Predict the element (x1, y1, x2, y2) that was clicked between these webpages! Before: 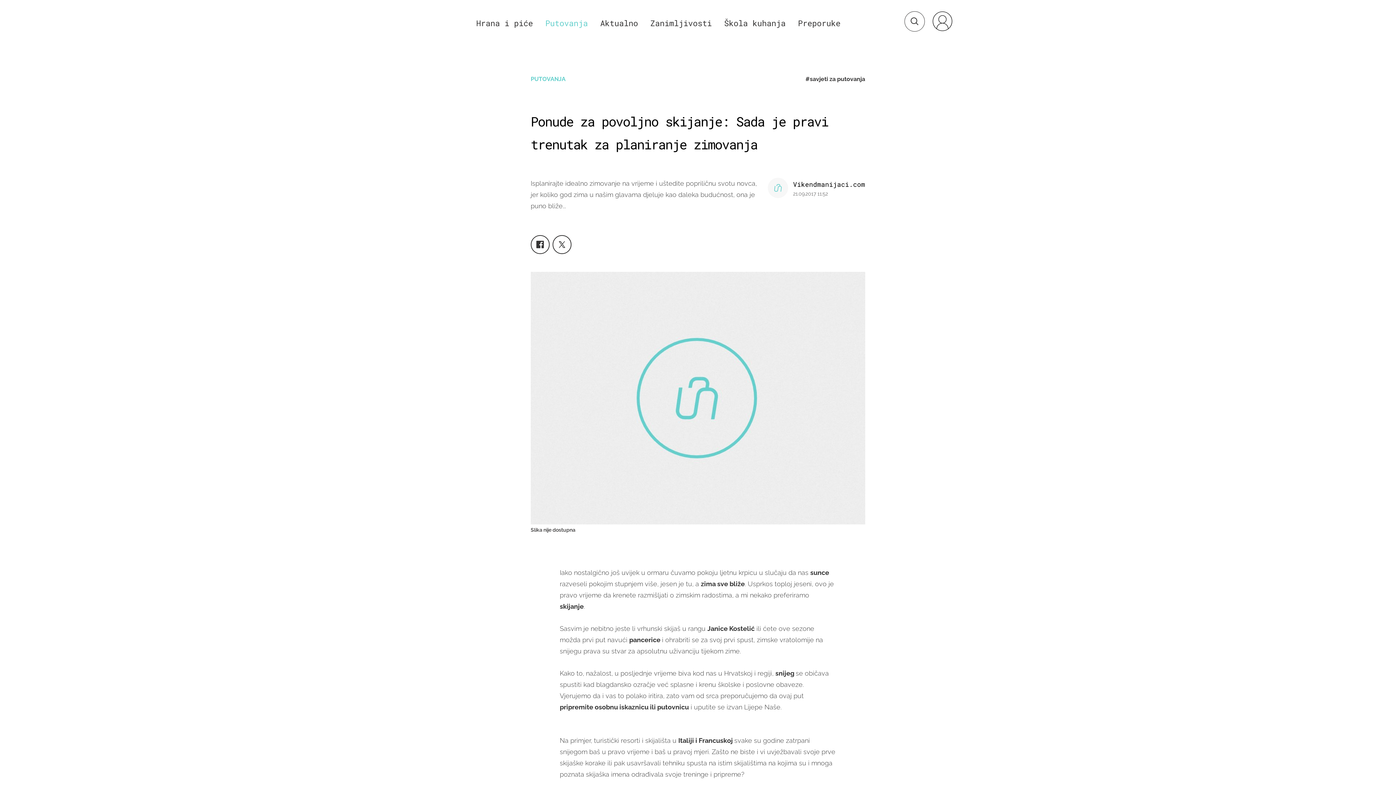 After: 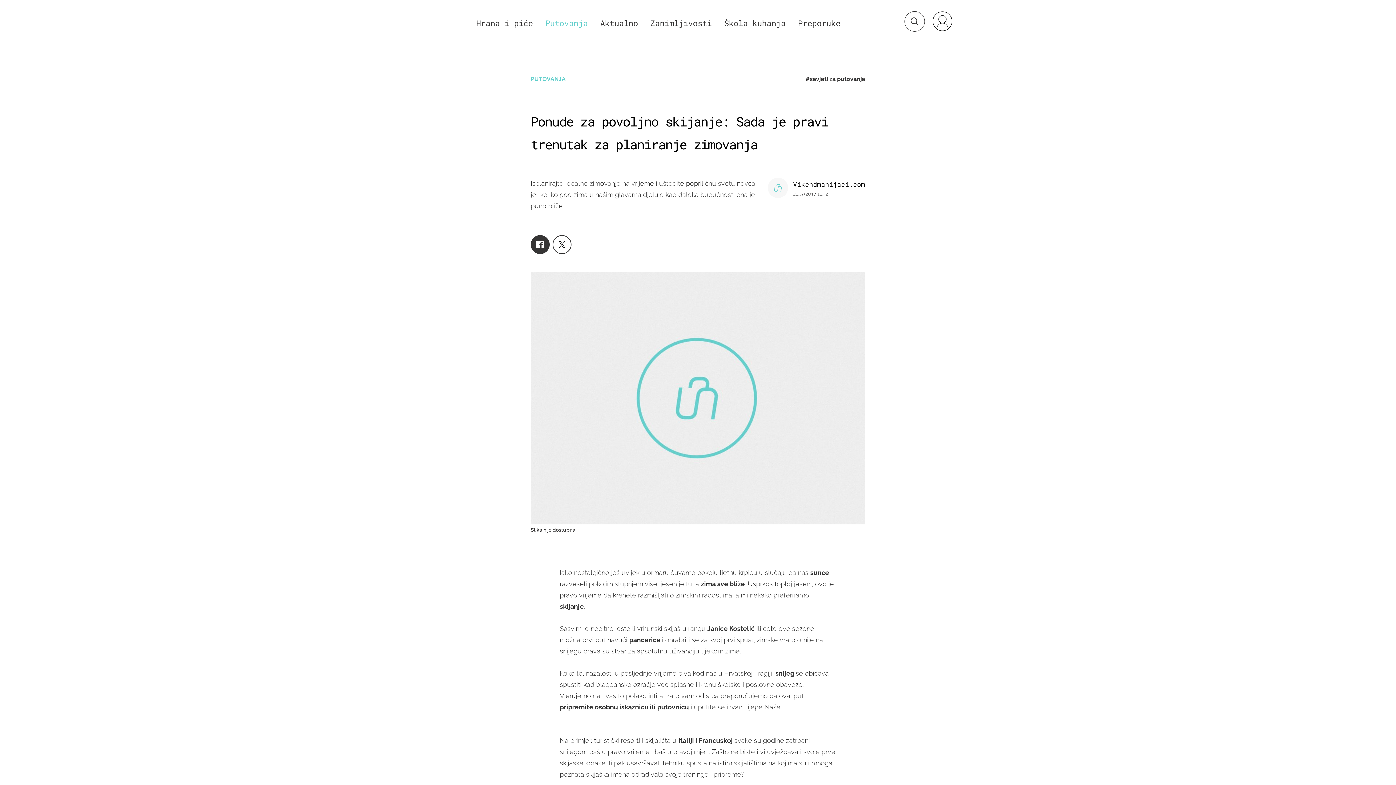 Action: bbox: (530, 235, 549, 254)